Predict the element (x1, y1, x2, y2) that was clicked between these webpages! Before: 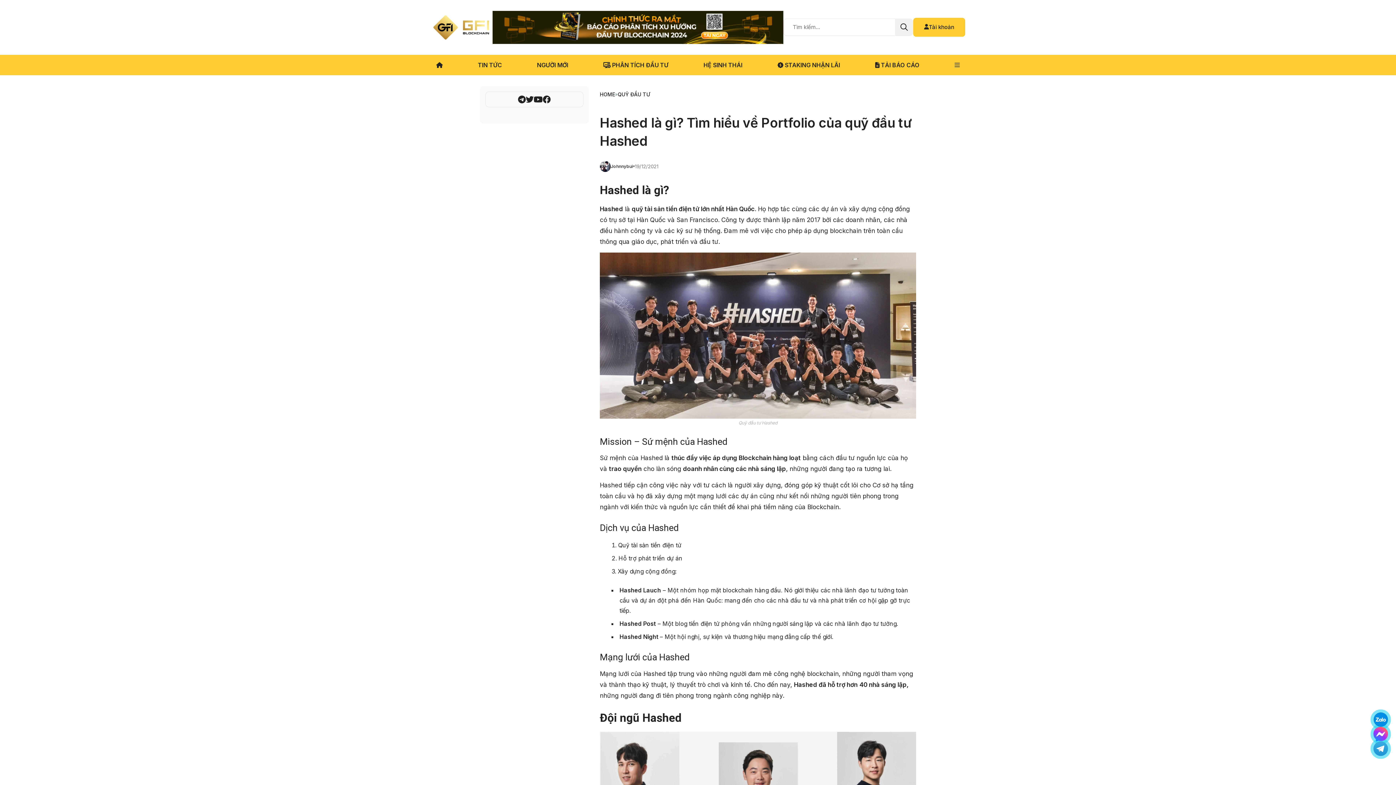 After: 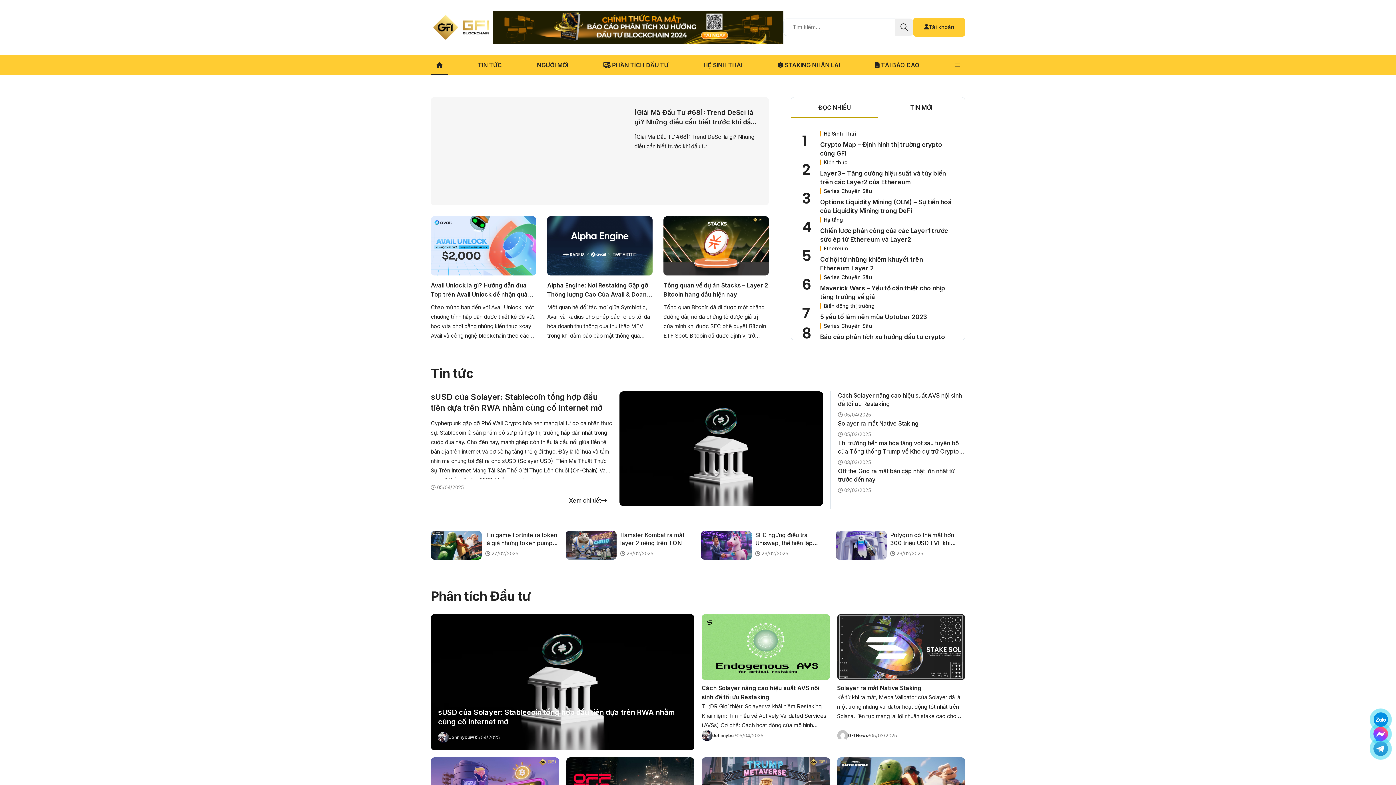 Action: bbox: (600, 89, 615, 99) label: HOME